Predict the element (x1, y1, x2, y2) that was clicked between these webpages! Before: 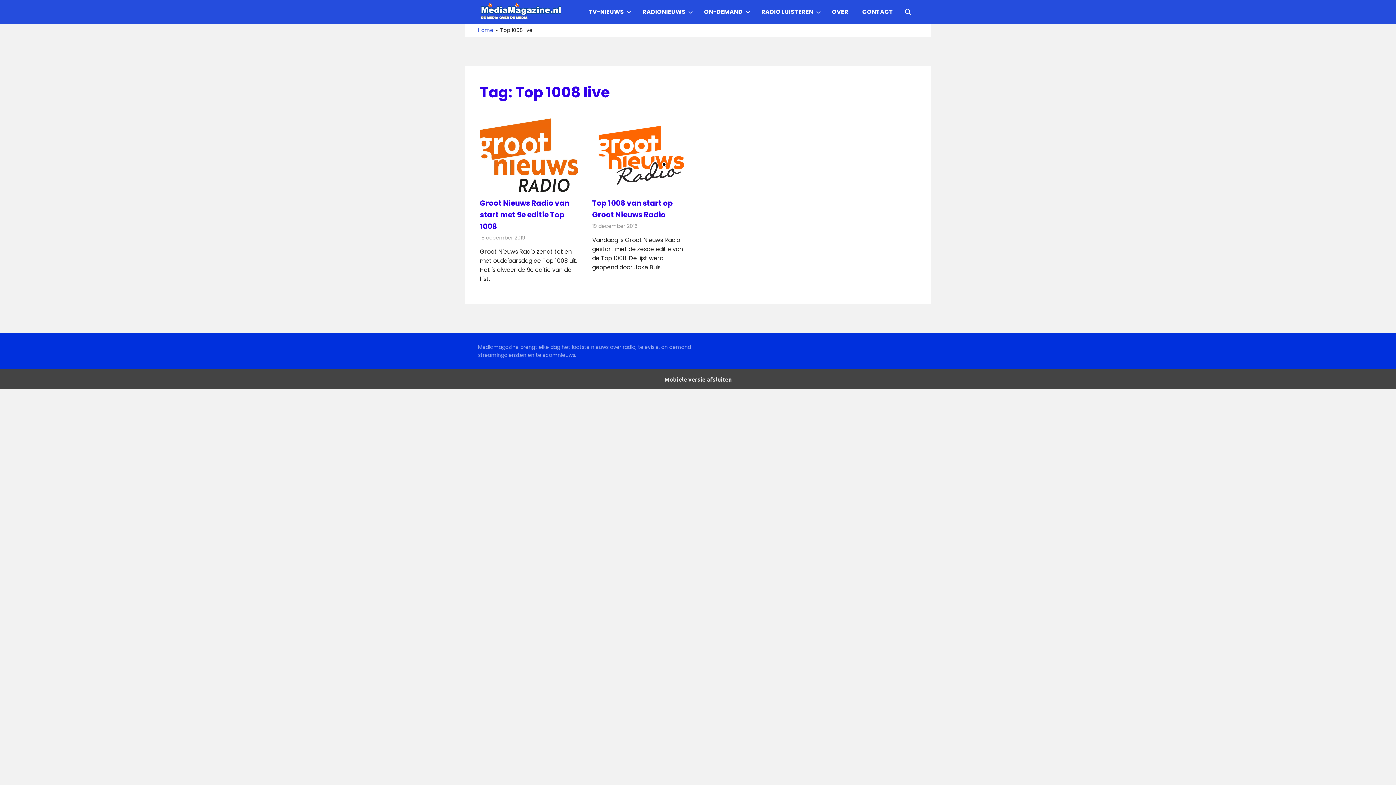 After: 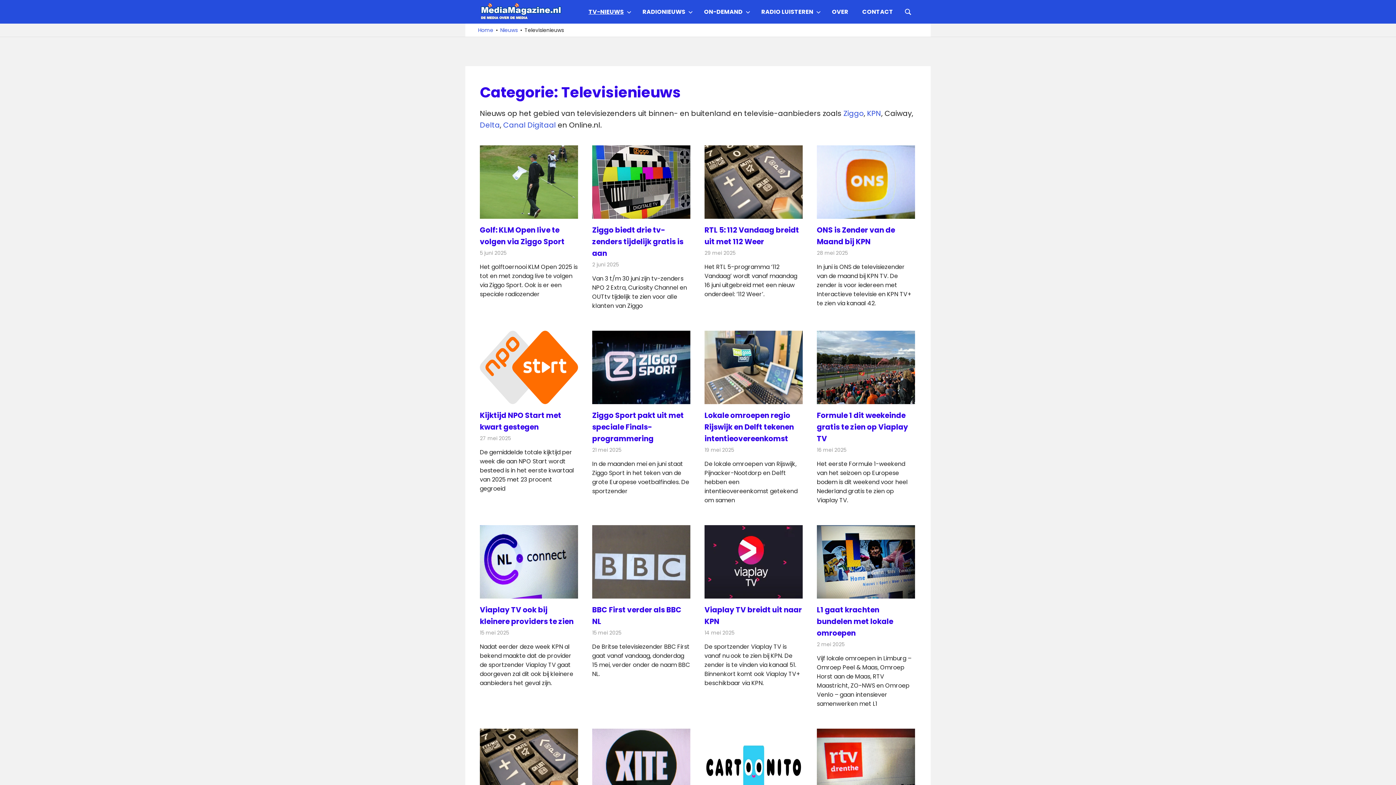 Action: bbox: (581, 2, 635, 20) label: TV-NIEUWS